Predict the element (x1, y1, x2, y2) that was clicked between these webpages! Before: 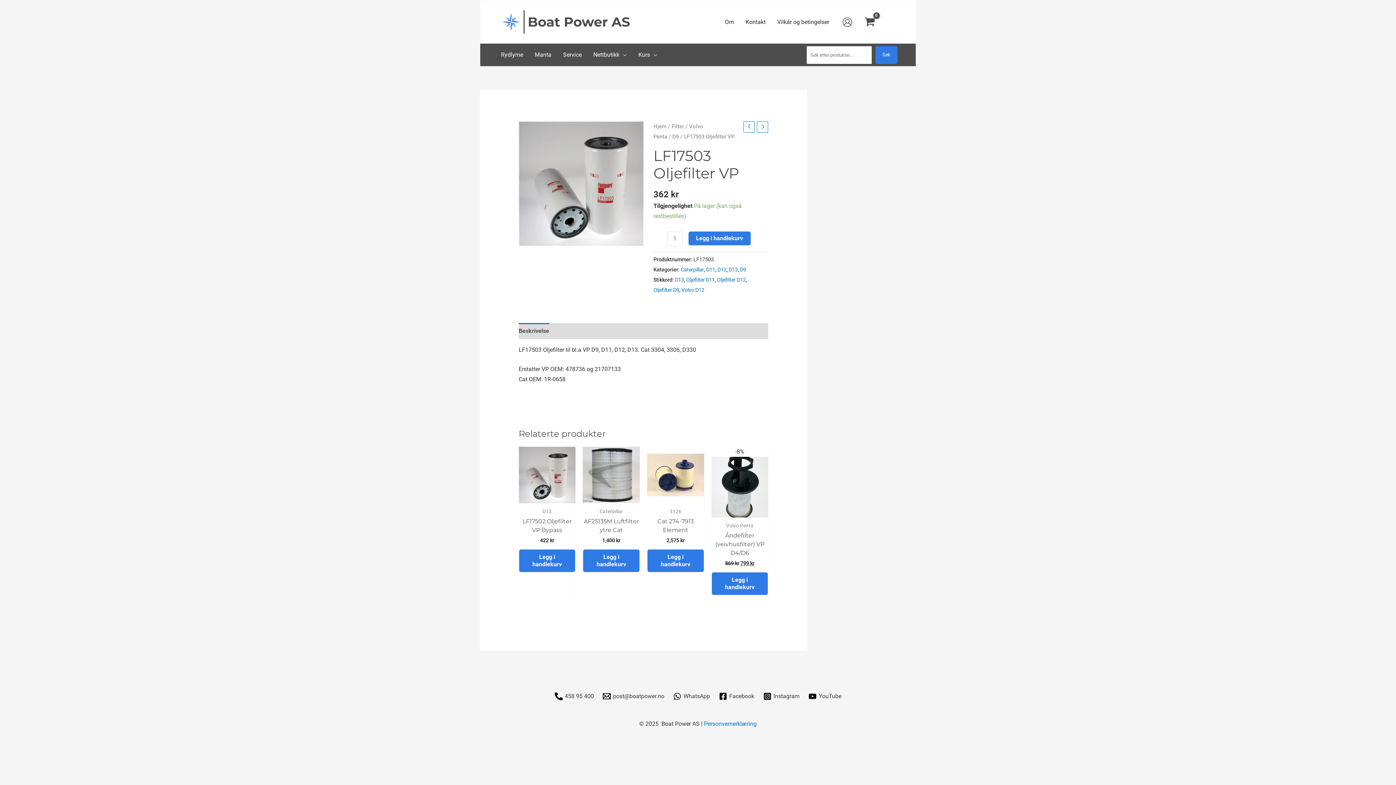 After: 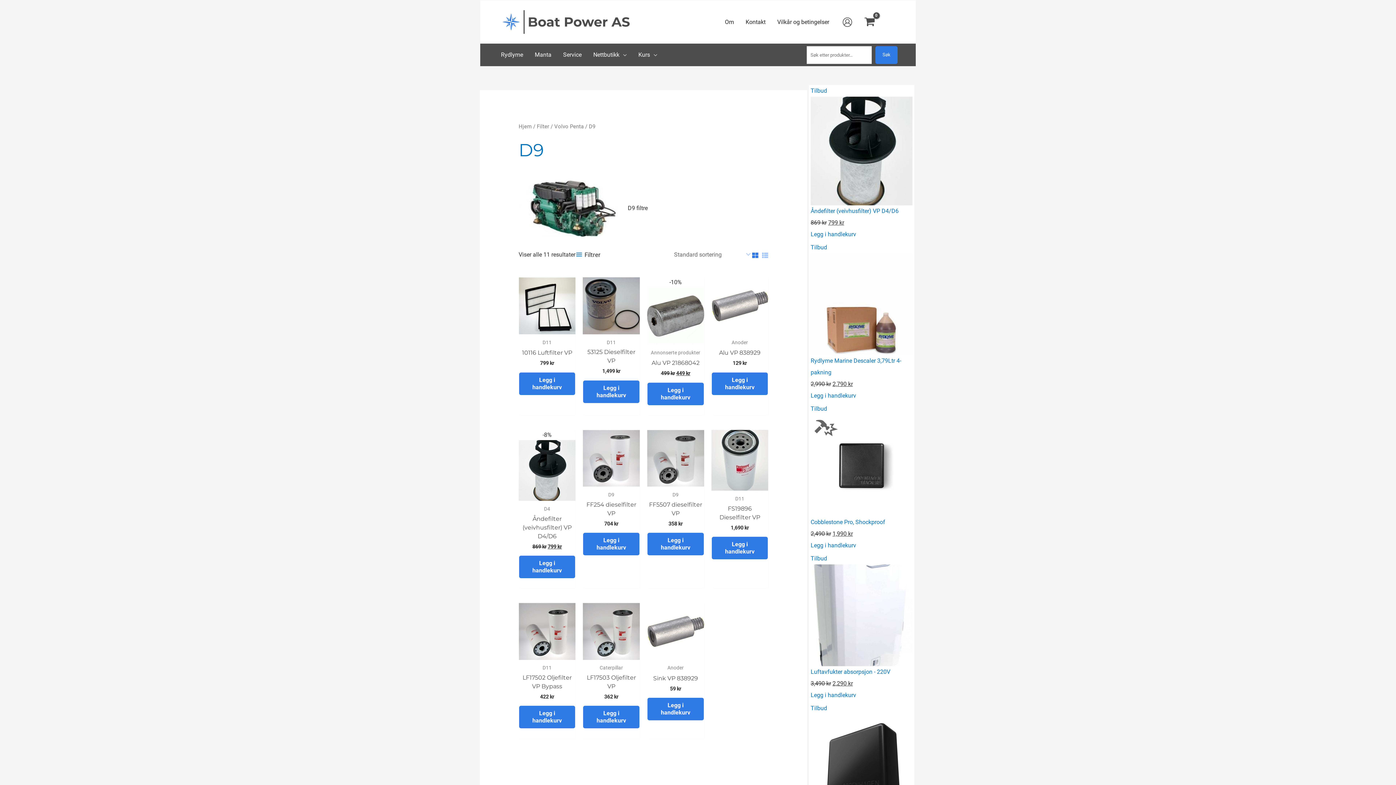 Action: label: D9 bbox: (672, 133, 679, 139)